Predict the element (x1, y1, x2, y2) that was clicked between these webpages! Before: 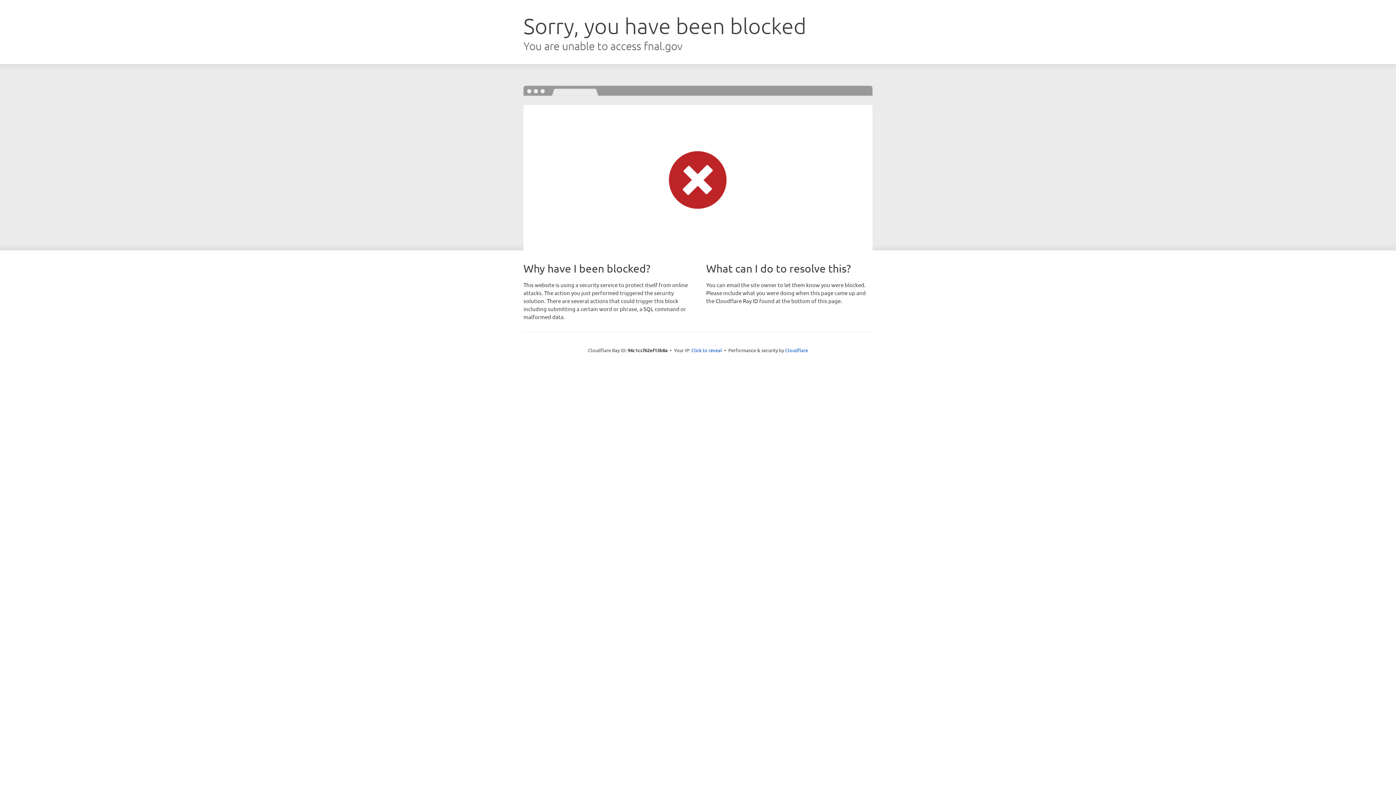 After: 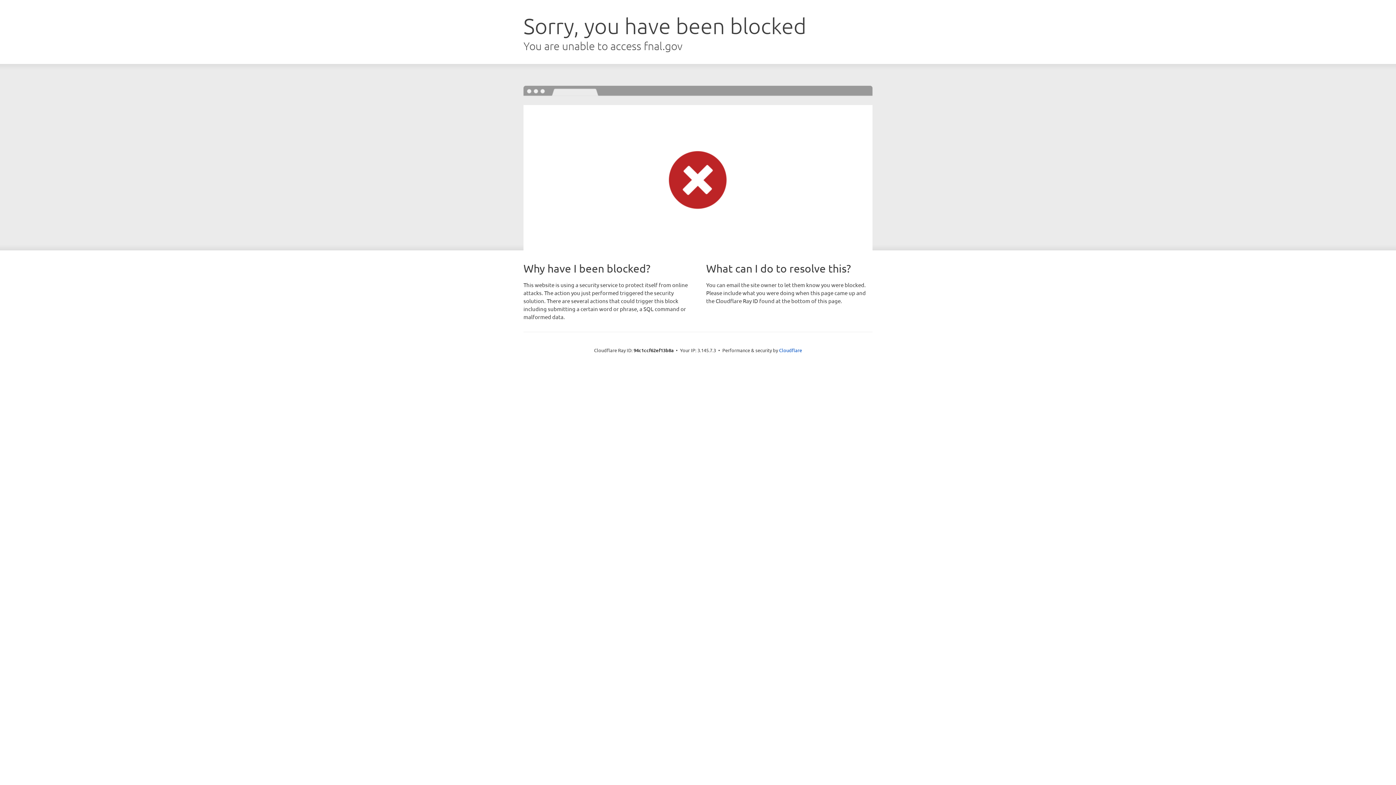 Action: bbox: (691, 346, 722, 353) label: Click to reveal